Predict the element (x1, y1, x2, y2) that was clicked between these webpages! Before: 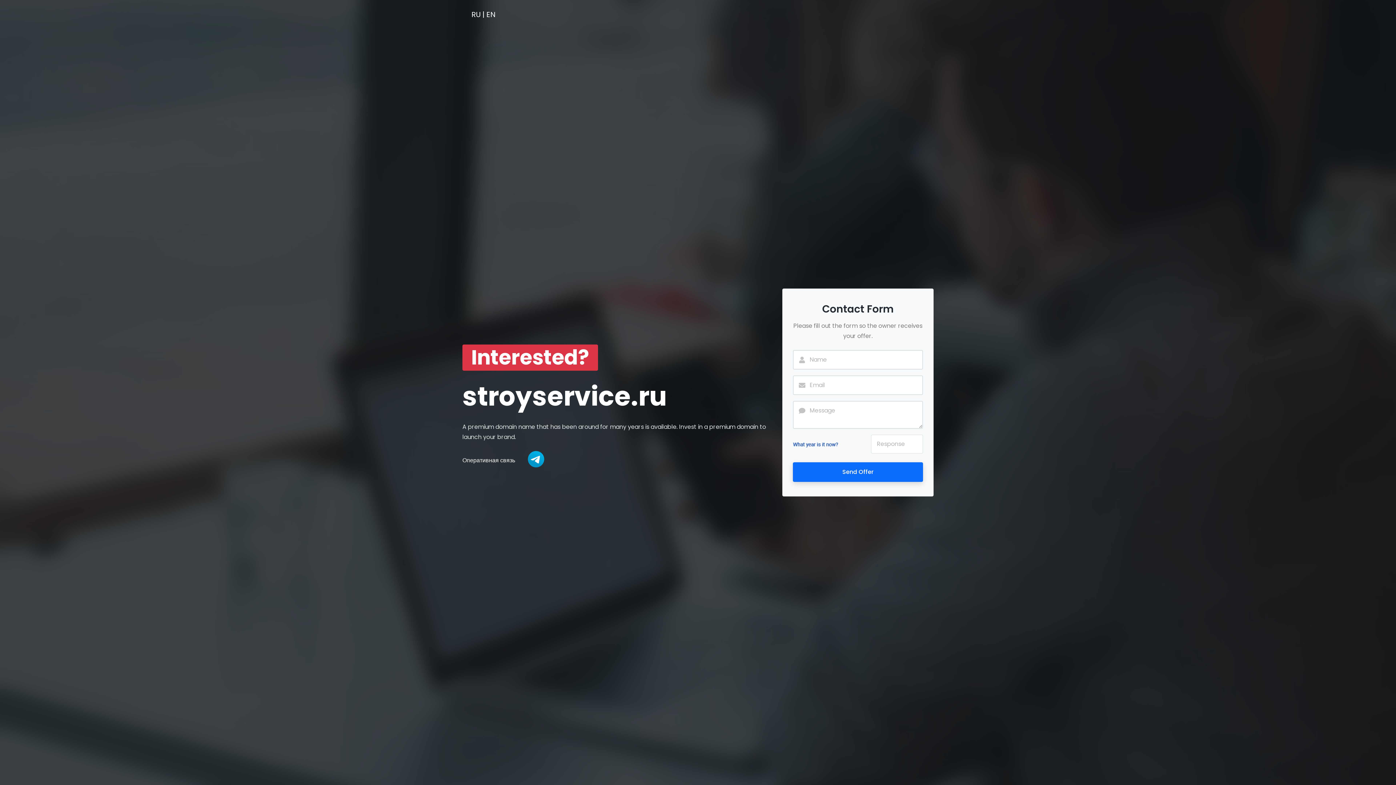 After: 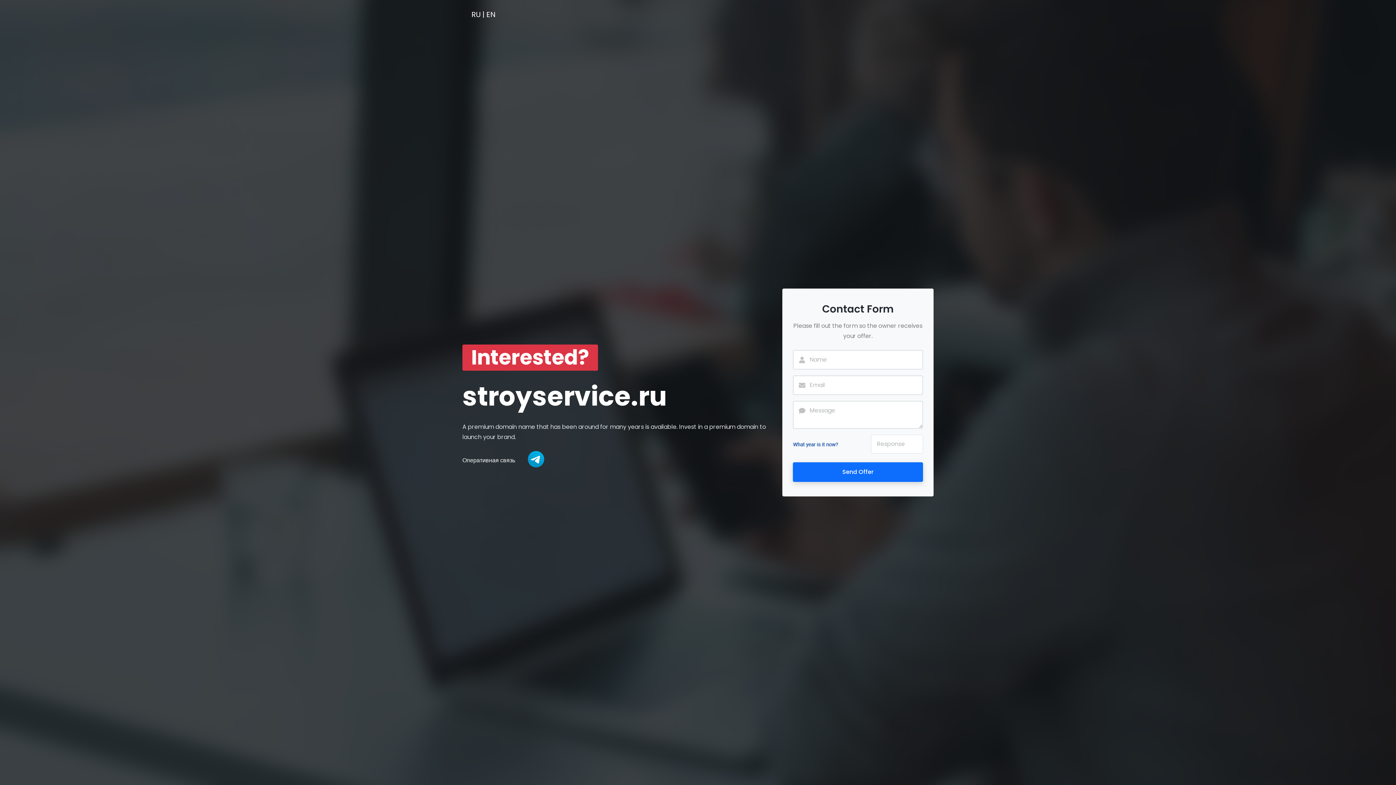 Action: label: EN bbox: (486, 9, 496, 19)